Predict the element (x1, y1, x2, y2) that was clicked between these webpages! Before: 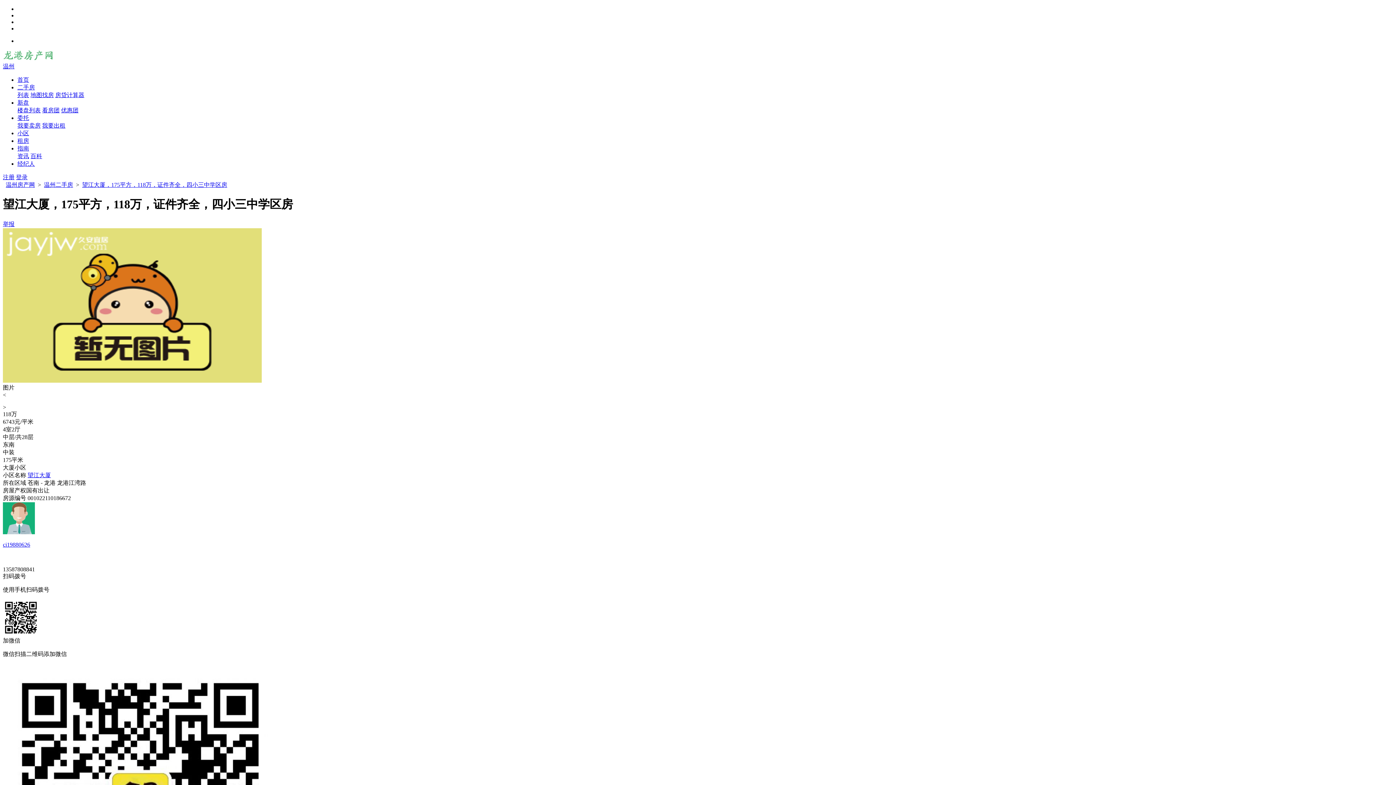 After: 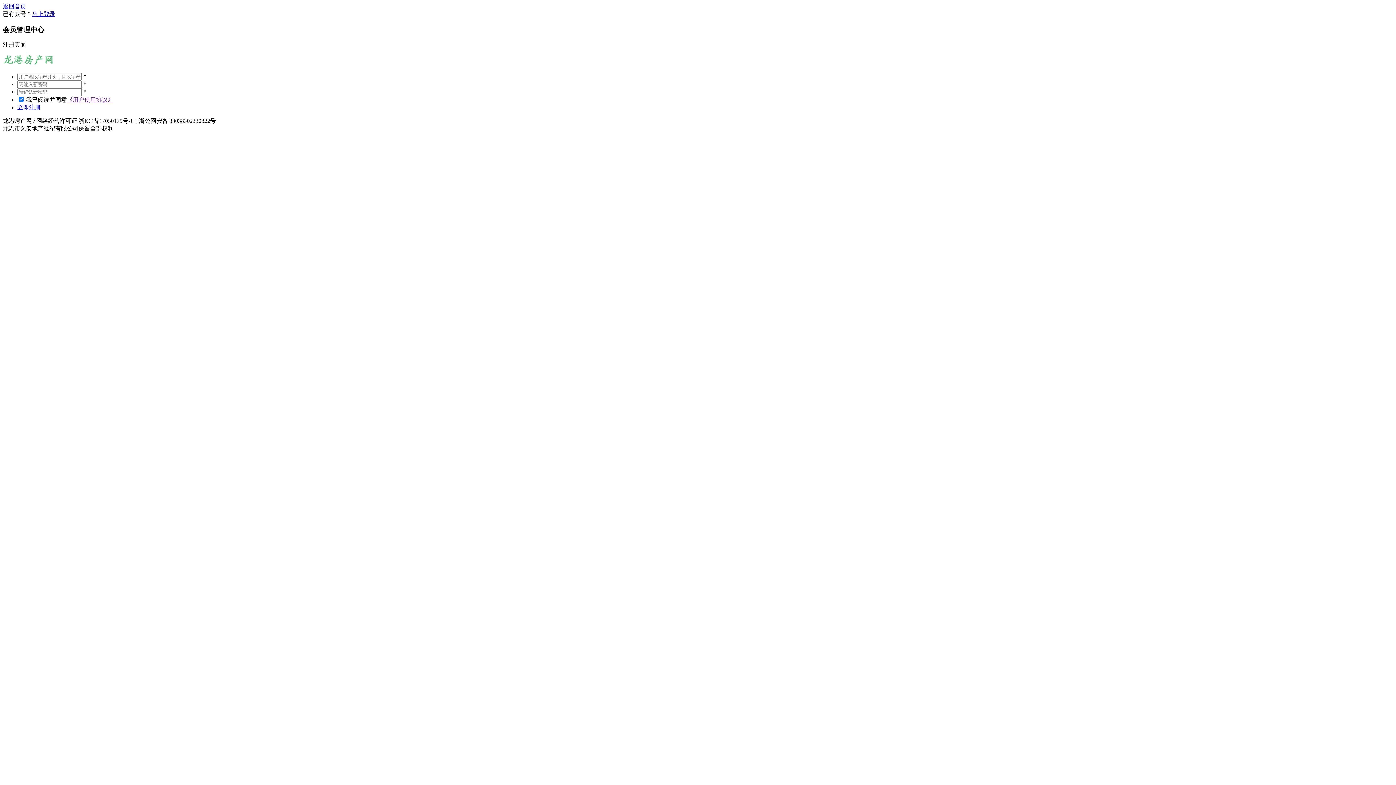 Action: label: 注册 bbox: (2, 174, 14, 180)